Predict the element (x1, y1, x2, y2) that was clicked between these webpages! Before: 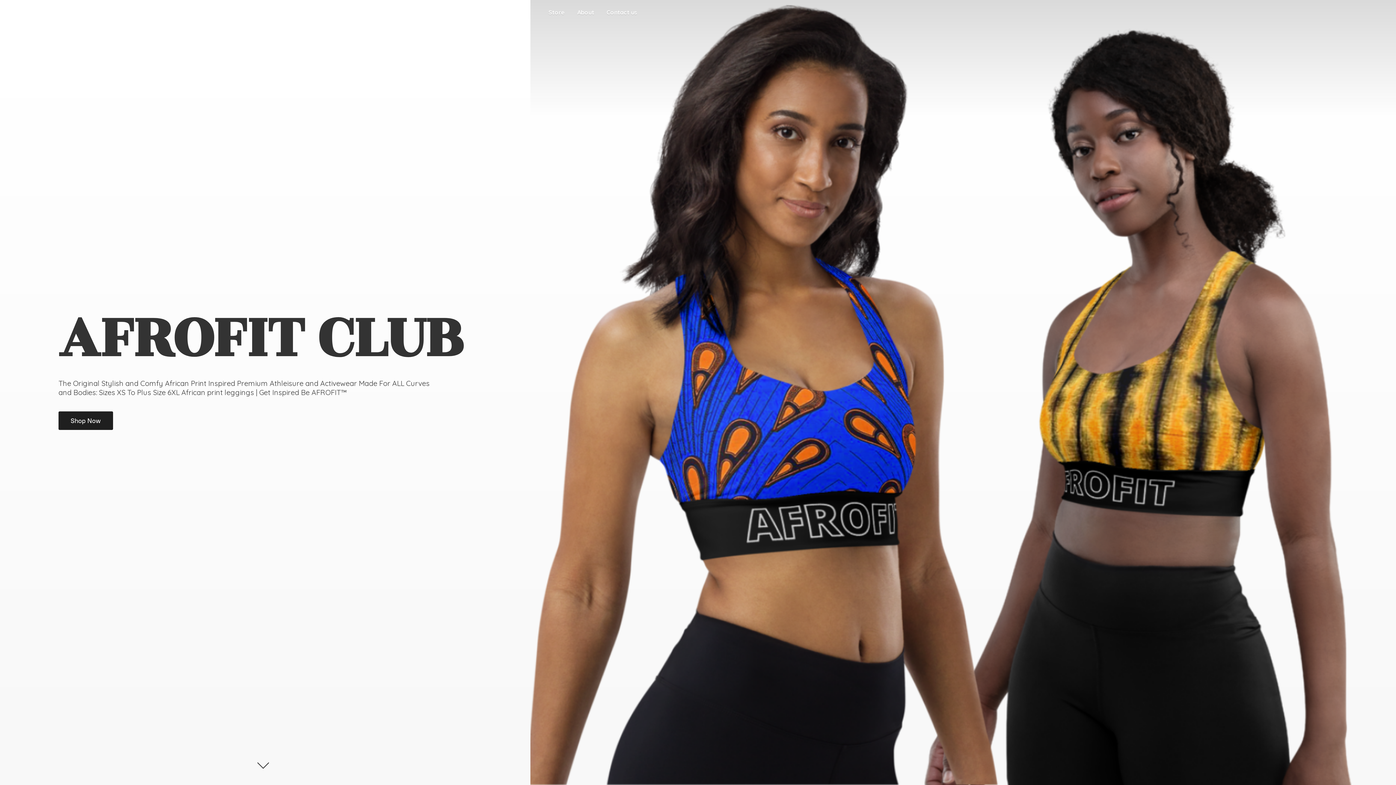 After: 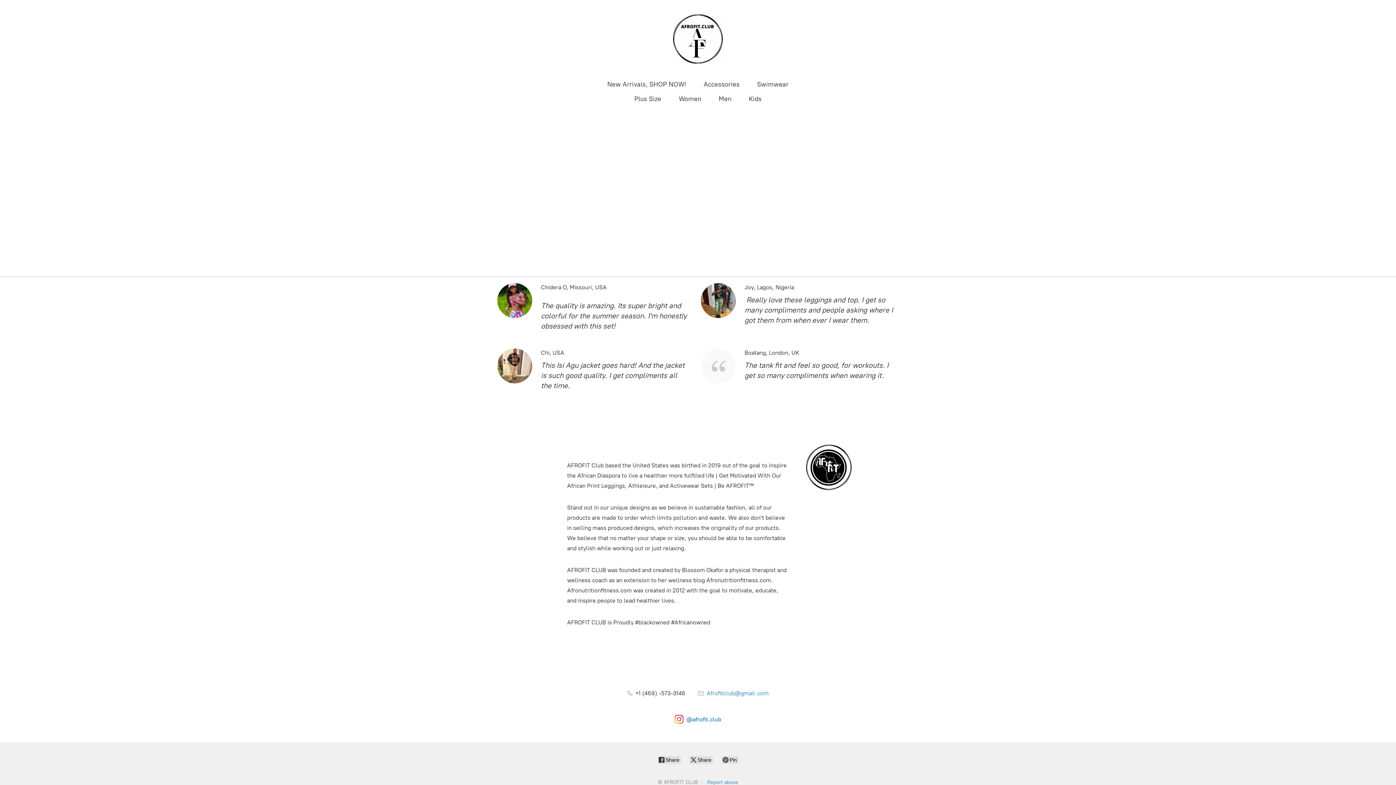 Action: bbox: (58, 411, 112, 430) label: Shop Now